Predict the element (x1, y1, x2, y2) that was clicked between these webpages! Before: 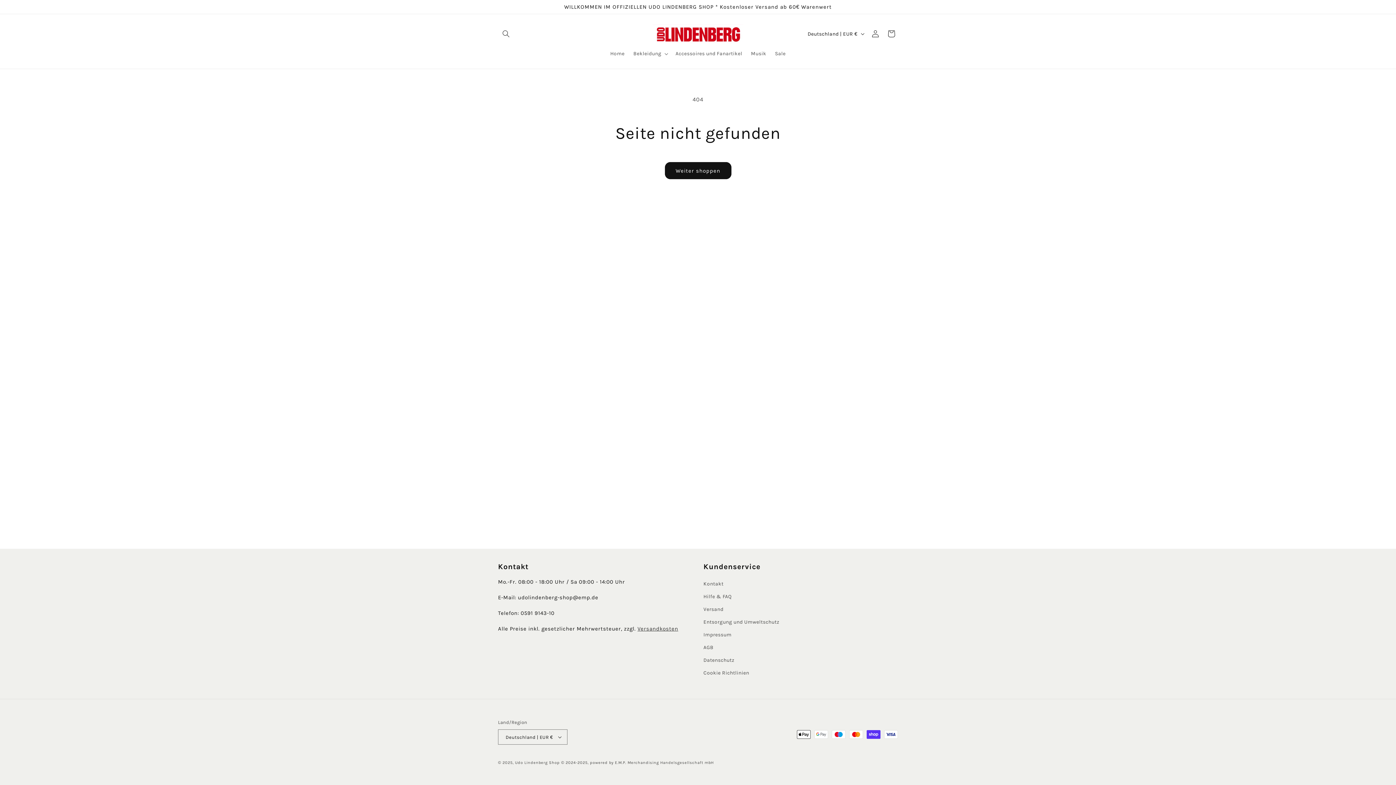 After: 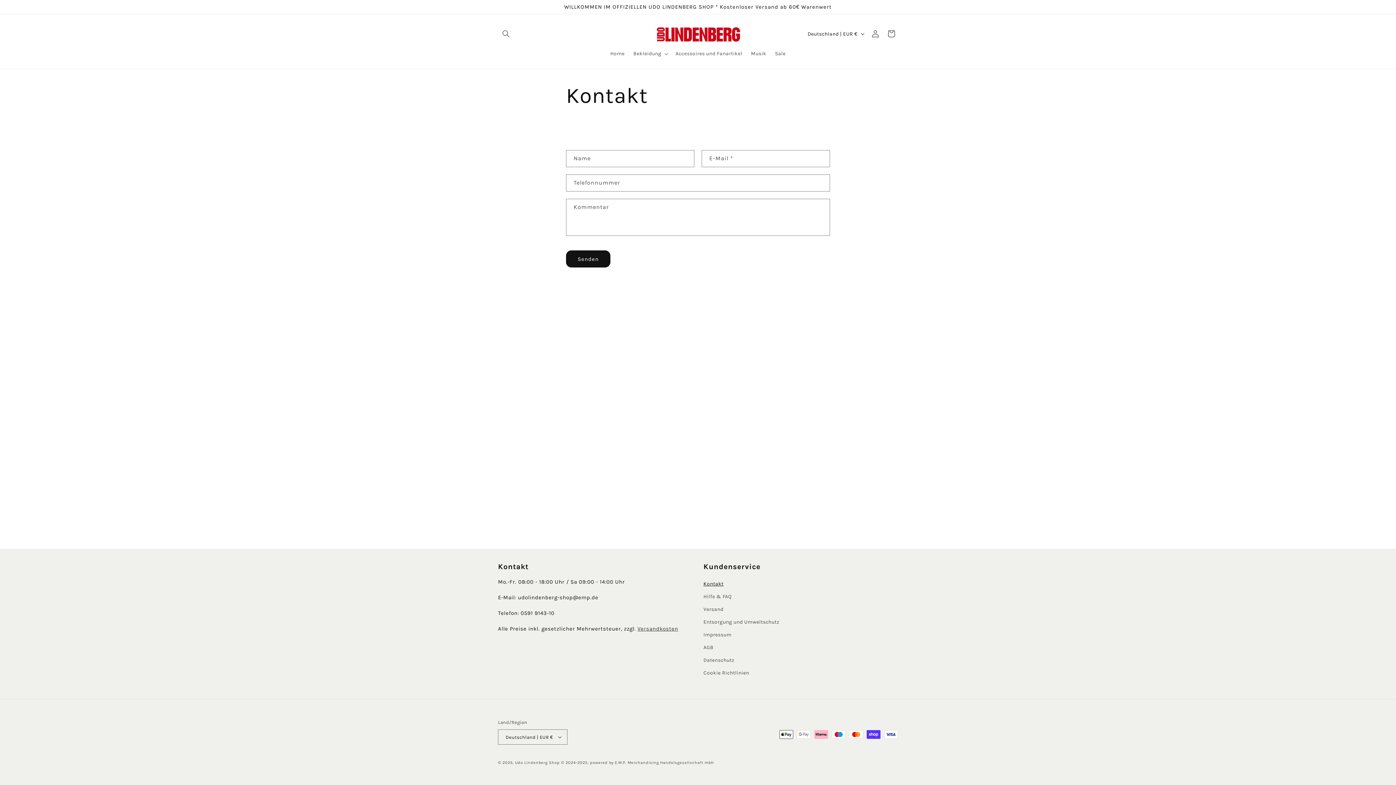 Action: label: Kontakt bbox: (703, 579, 723, 590)